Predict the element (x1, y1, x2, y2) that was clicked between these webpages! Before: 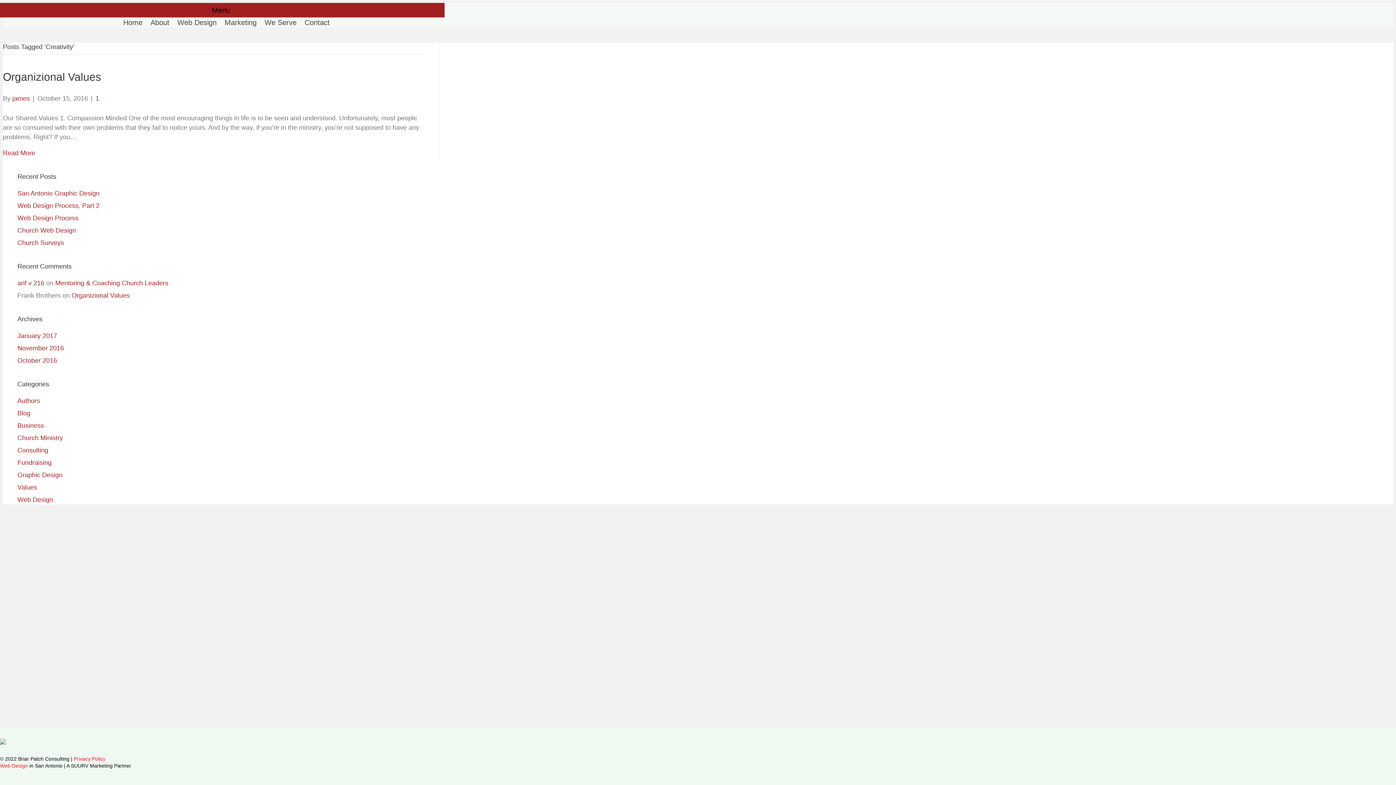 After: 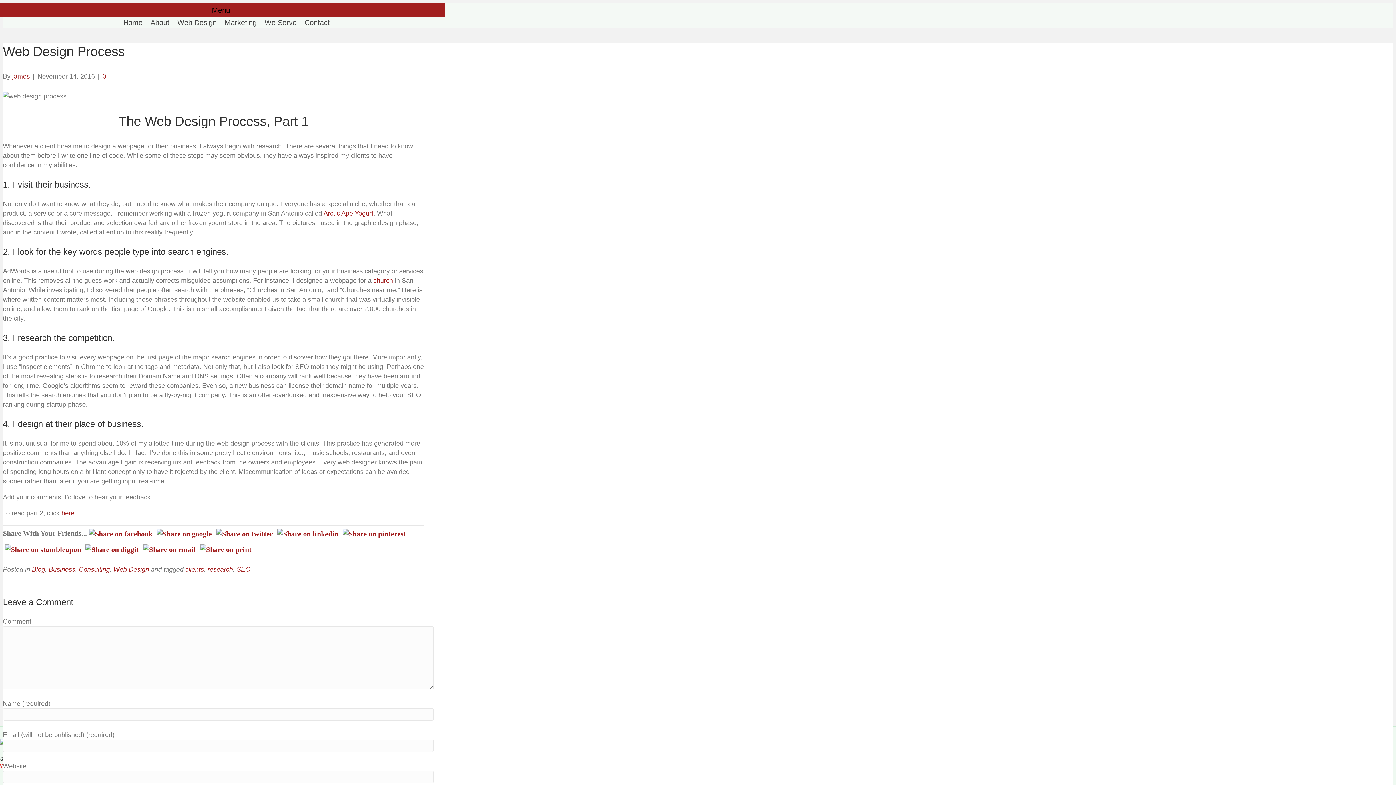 Action: label: Web Design Process bbox: (17, 214, 78, 221)